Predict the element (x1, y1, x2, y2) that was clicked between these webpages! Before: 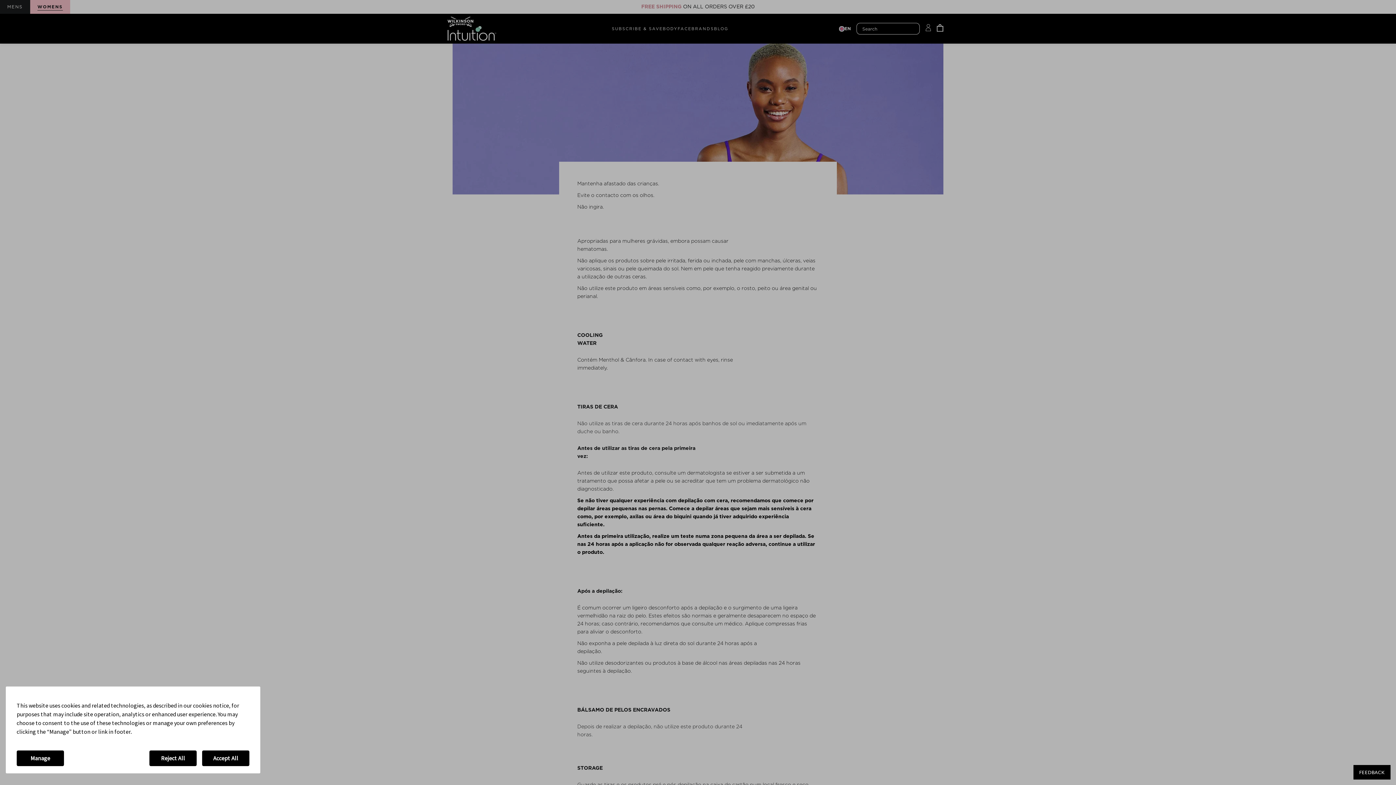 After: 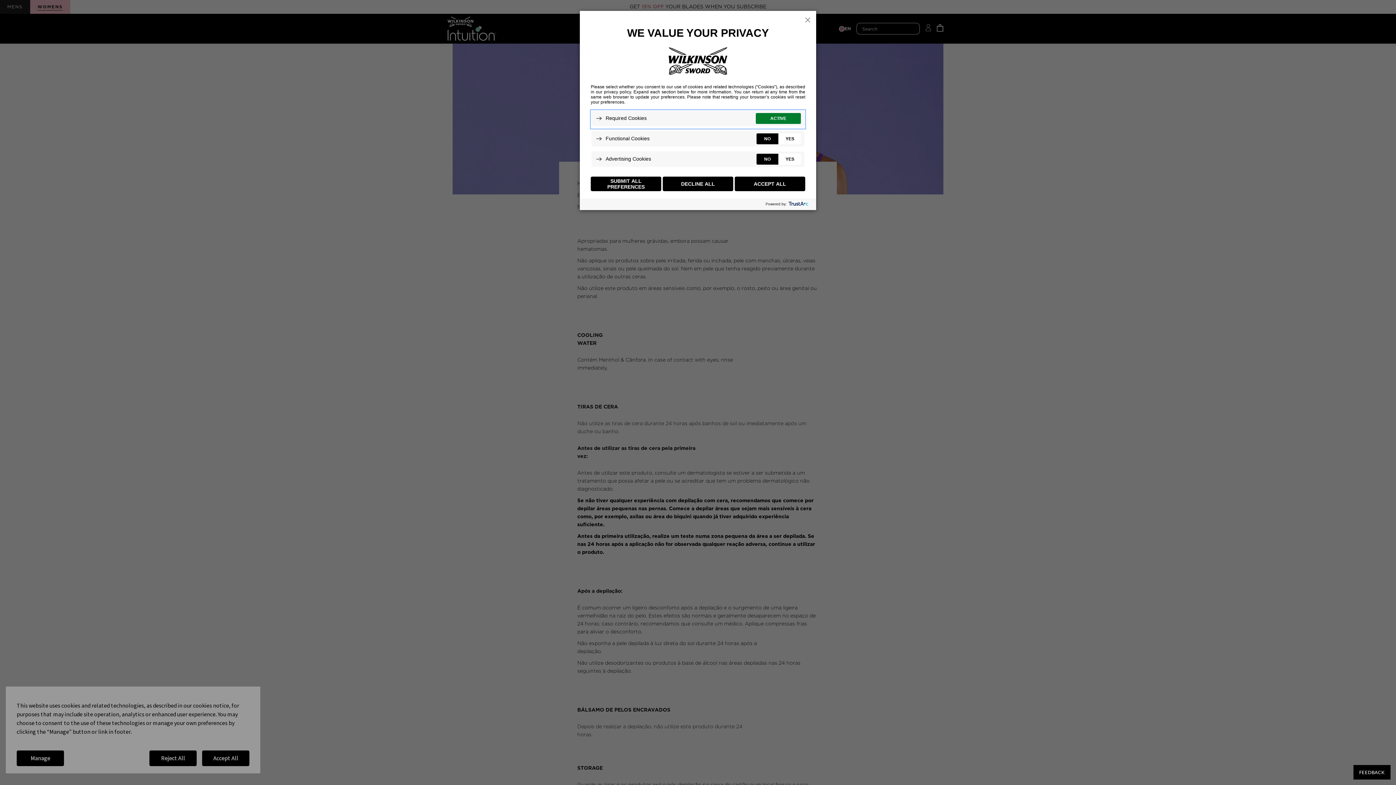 Action: bbox: (16, 750, 64, 766) label: Manage